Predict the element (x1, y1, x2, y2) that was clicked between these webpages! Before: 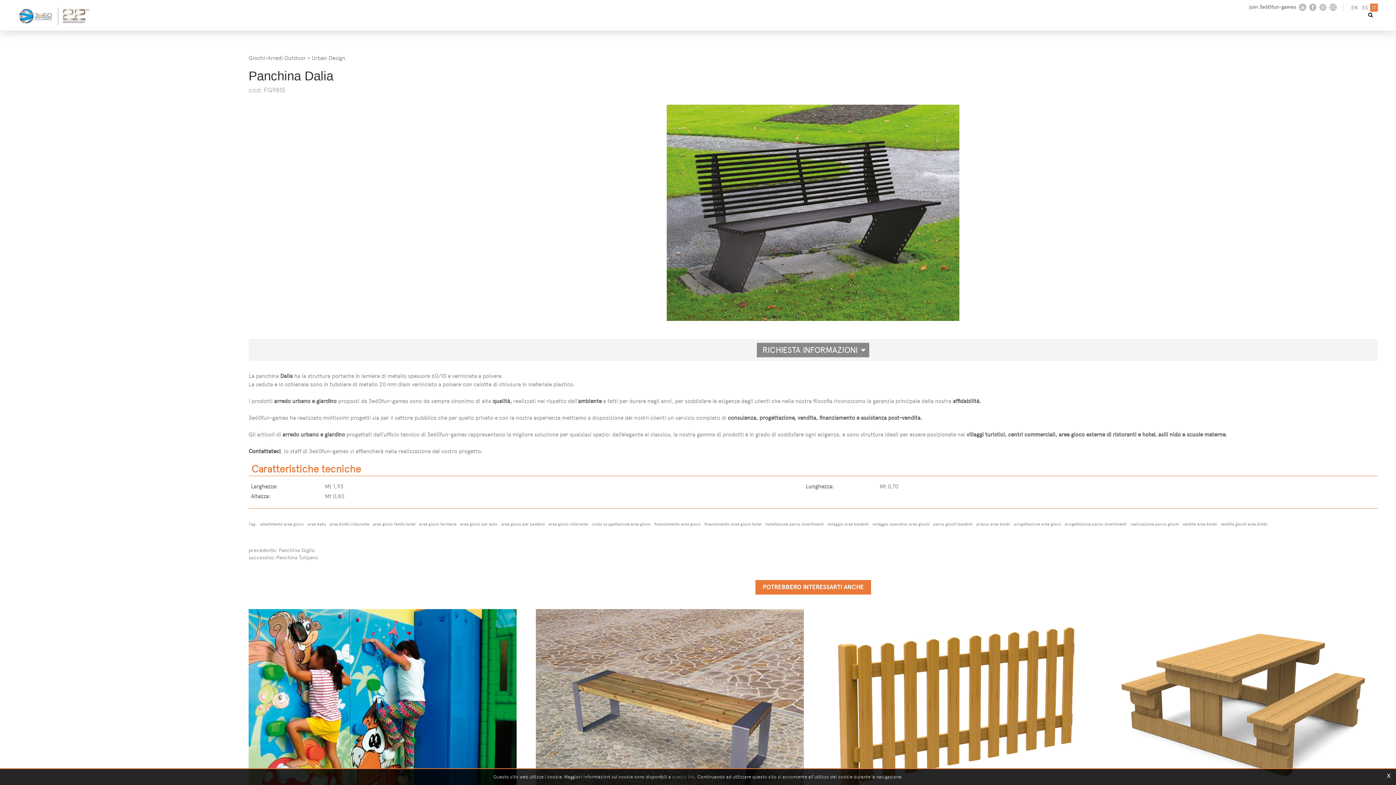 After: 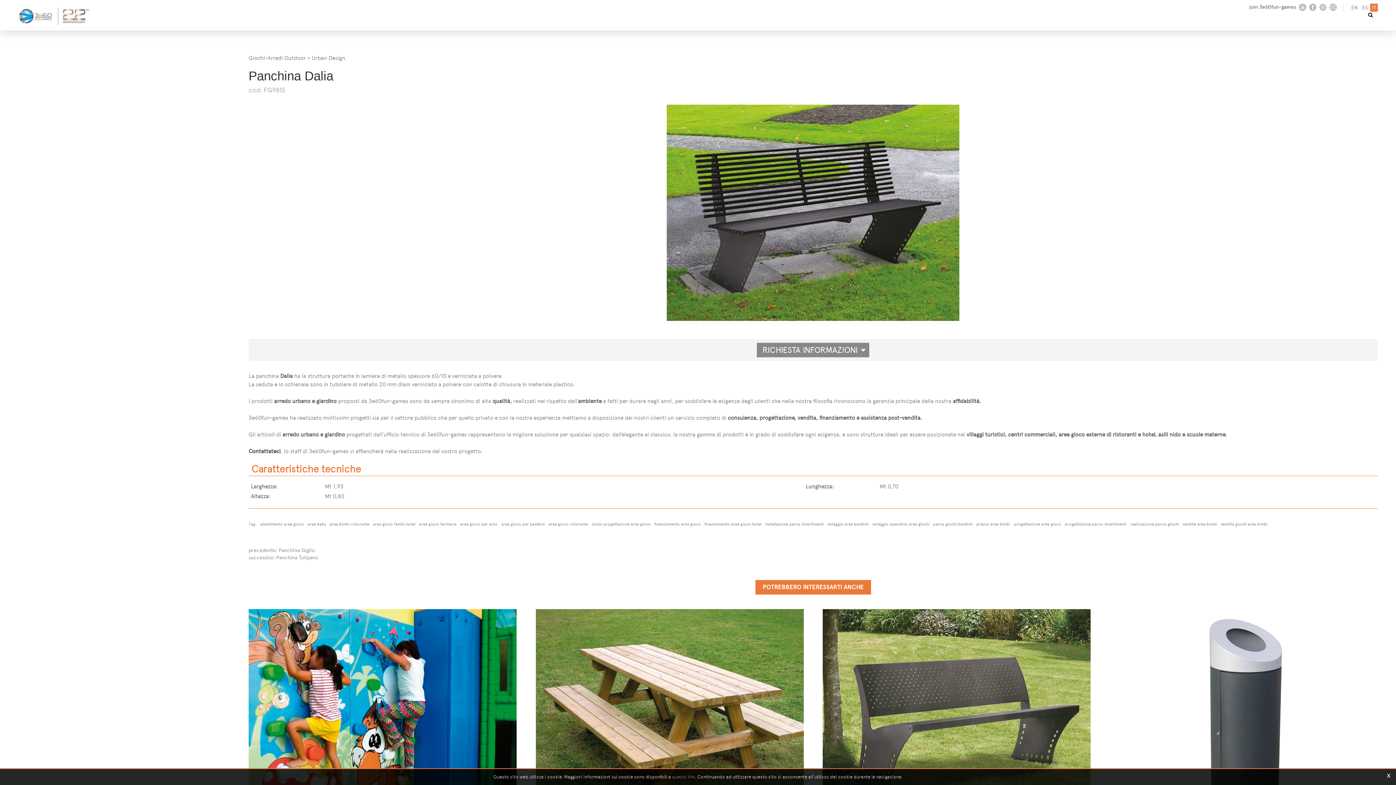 Action: label: IT bbox: (1370, 3, 1378, 11)